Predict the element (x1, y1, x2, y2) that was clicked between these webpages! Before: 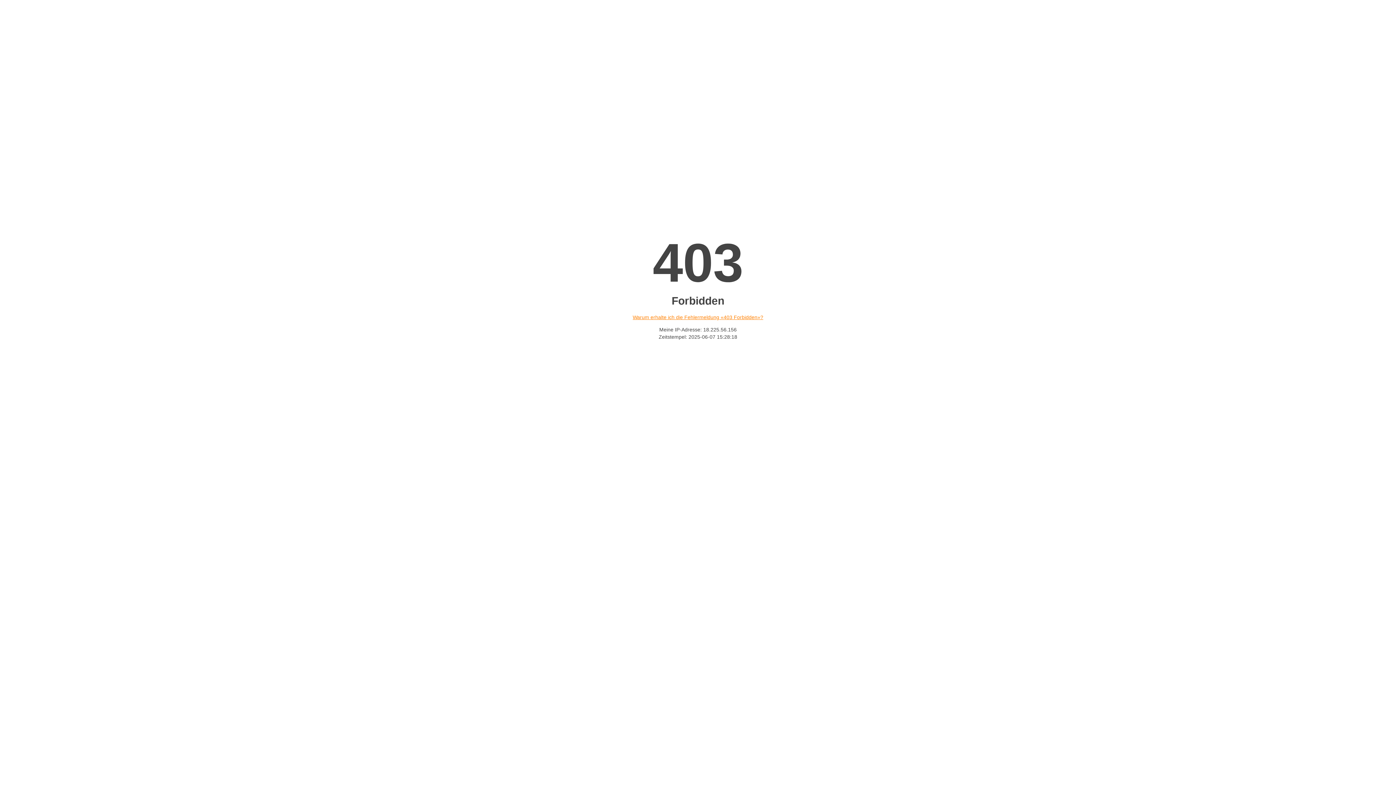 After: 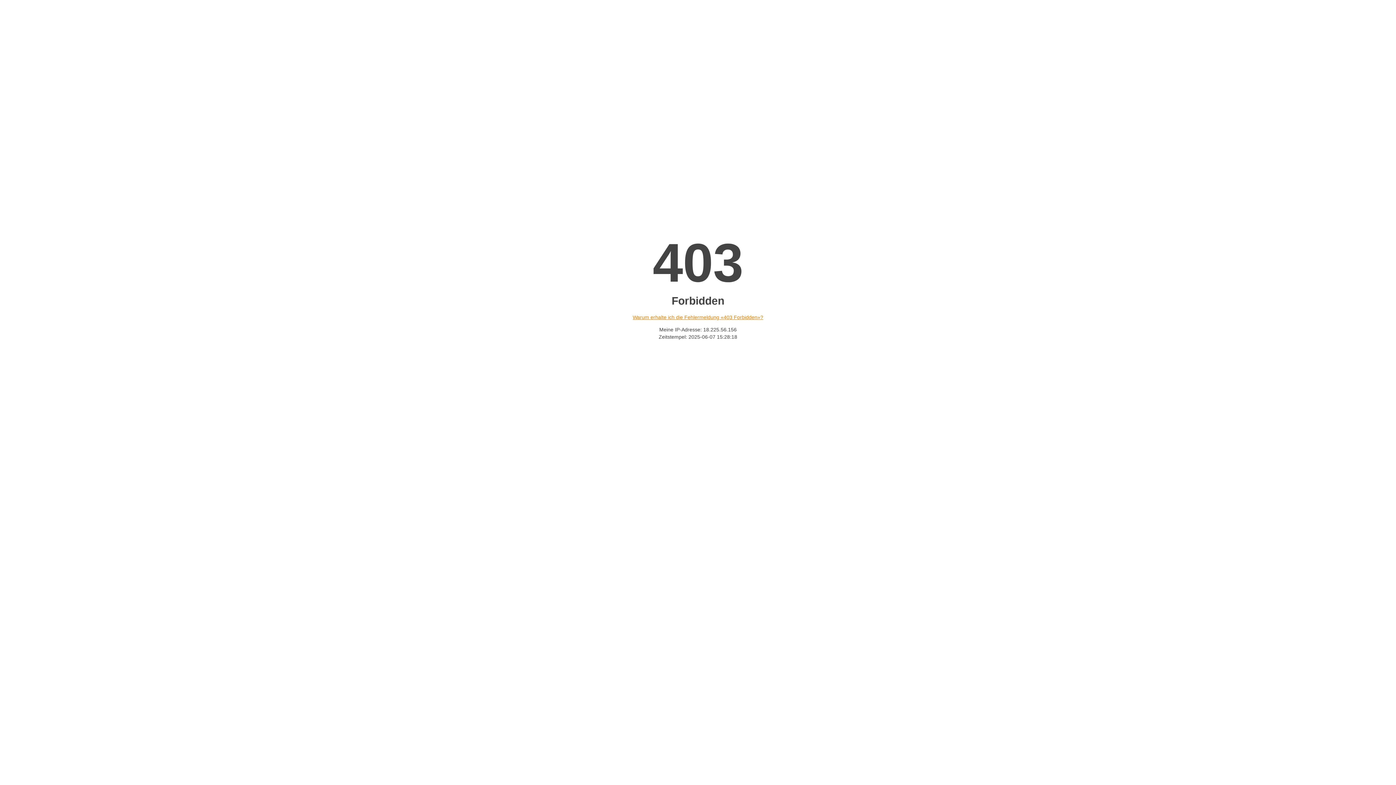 Action: bbox: (632, 314, 763, 320) label: Warum erhalte ich die Fehlermeldung «403 Forbidden»?